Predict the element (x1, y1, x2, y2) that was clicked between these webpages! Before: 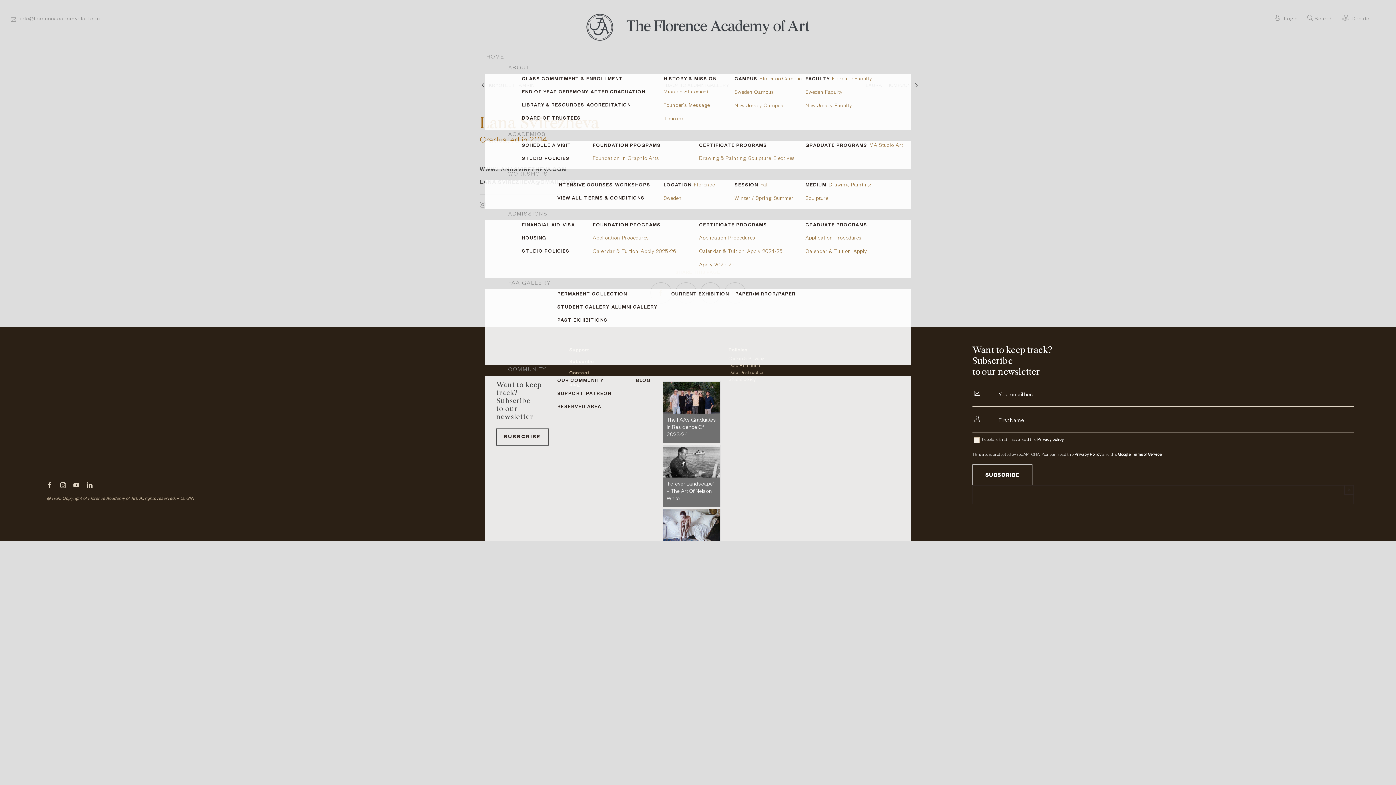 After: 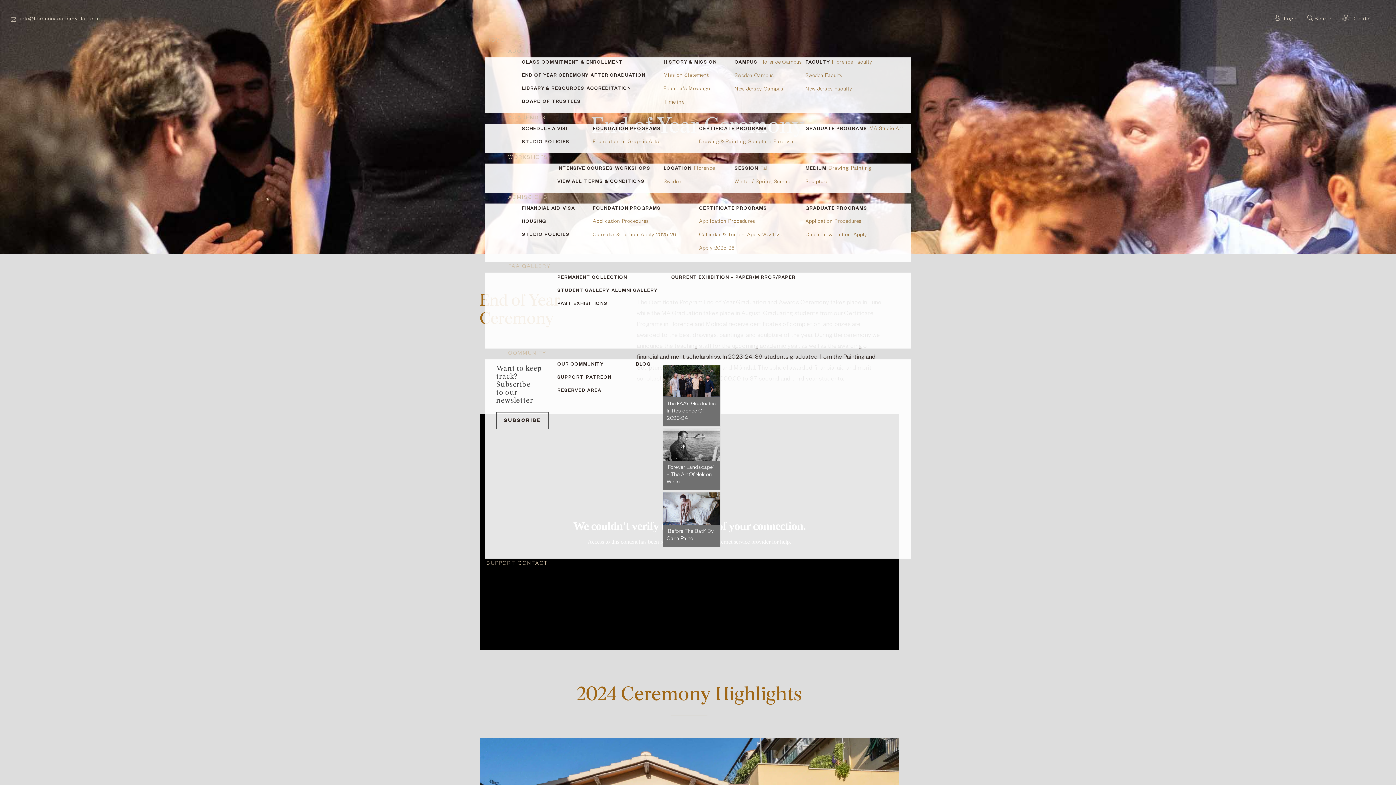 Action: label: END OF YEAR CEREMONY bbox: (520, 87, 589, 98)